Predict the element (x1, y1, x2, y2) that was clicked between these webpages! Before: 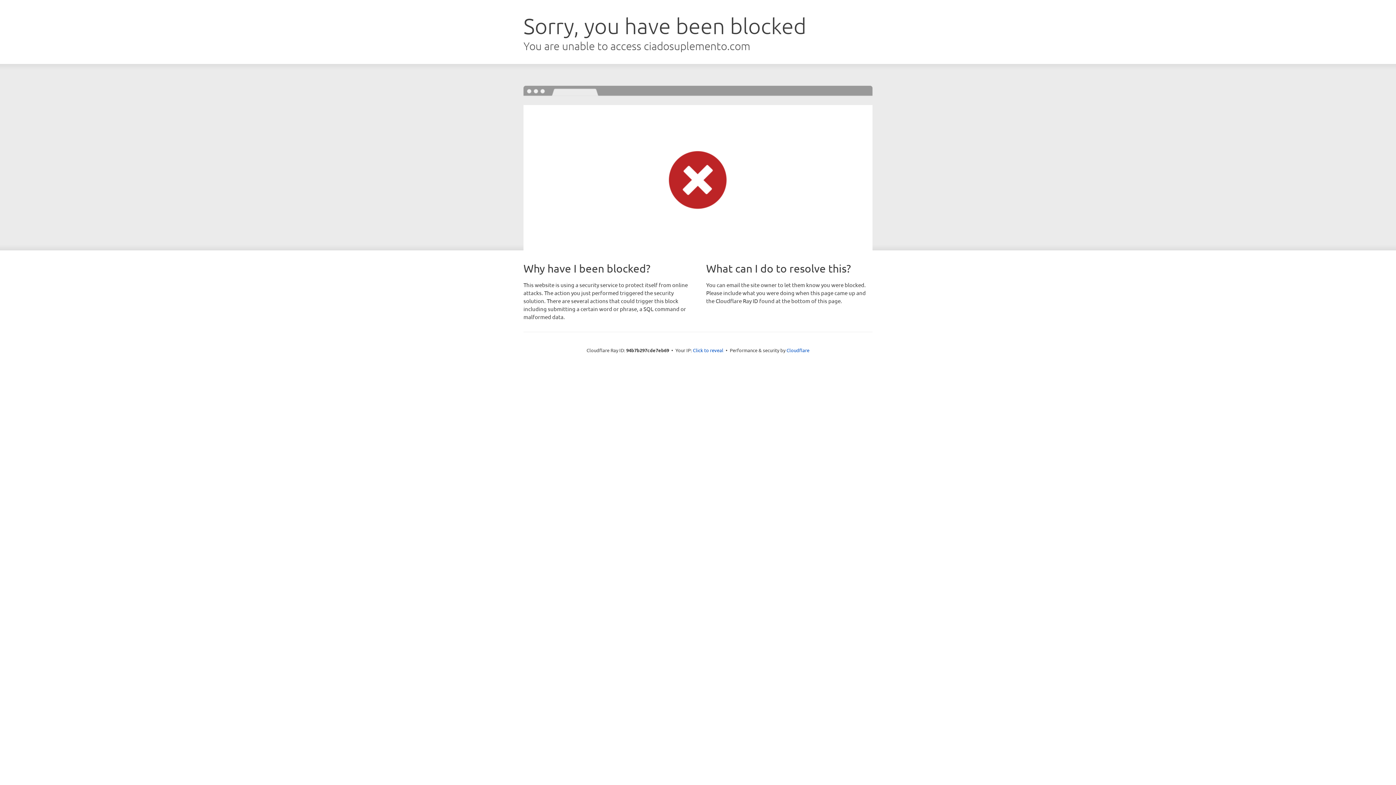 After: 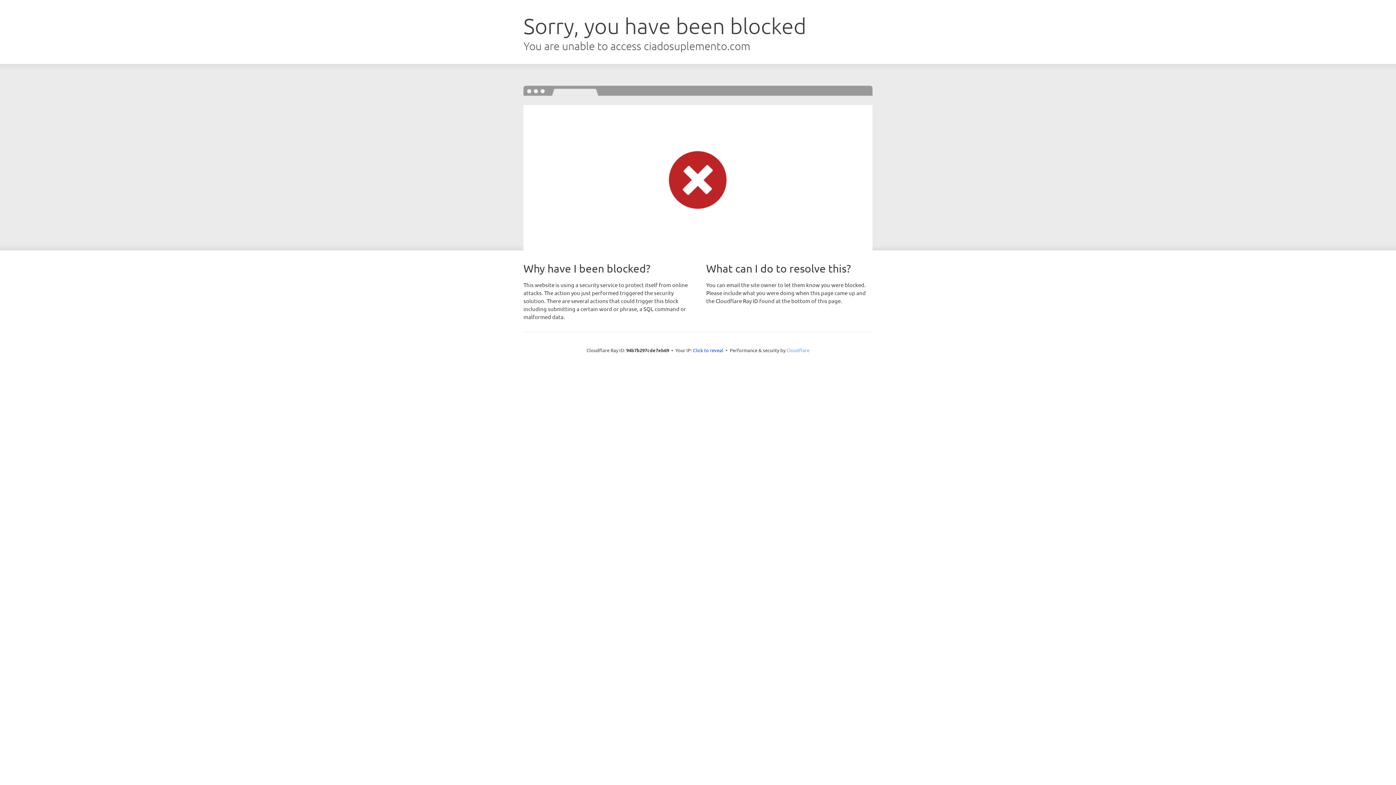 Action: bbox: (786, 347, 809, 353) label: Cloudflare